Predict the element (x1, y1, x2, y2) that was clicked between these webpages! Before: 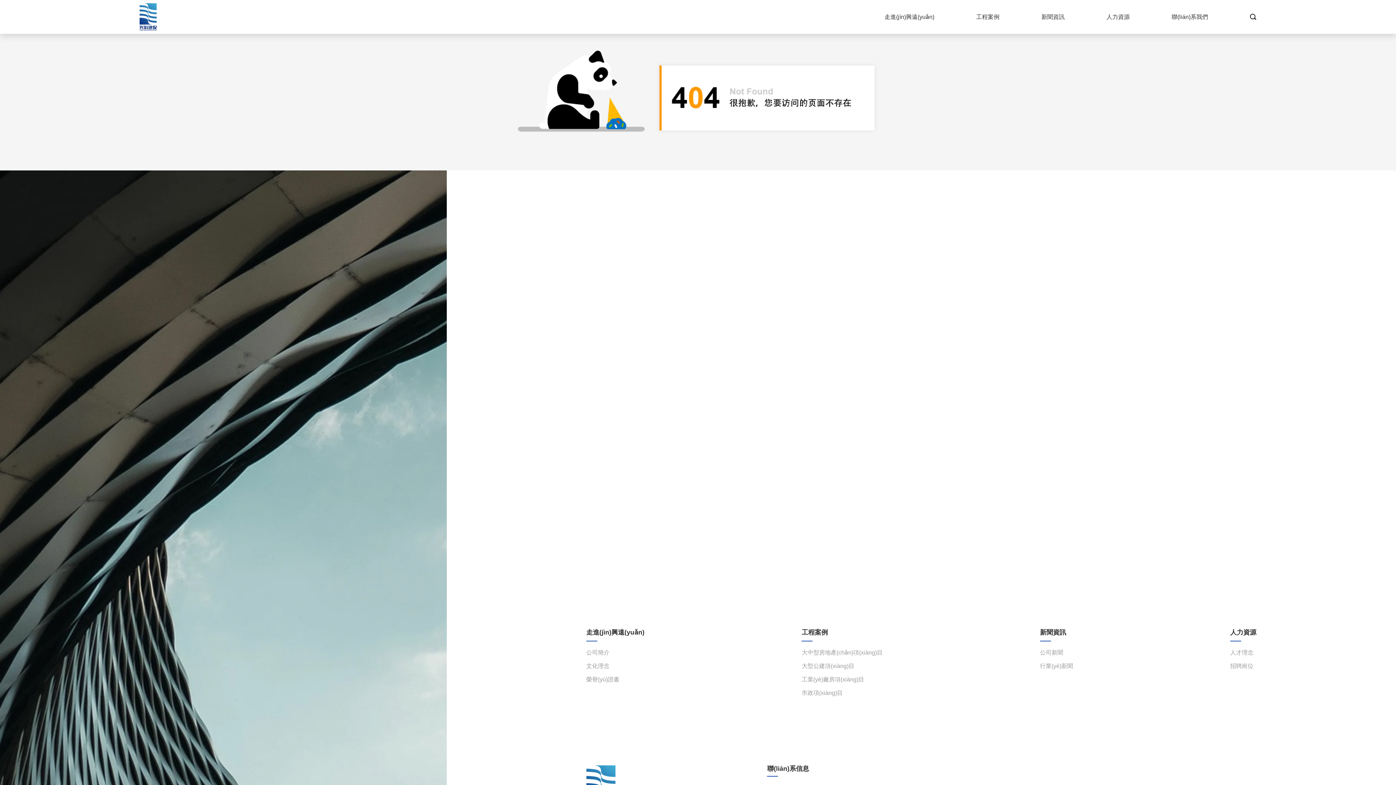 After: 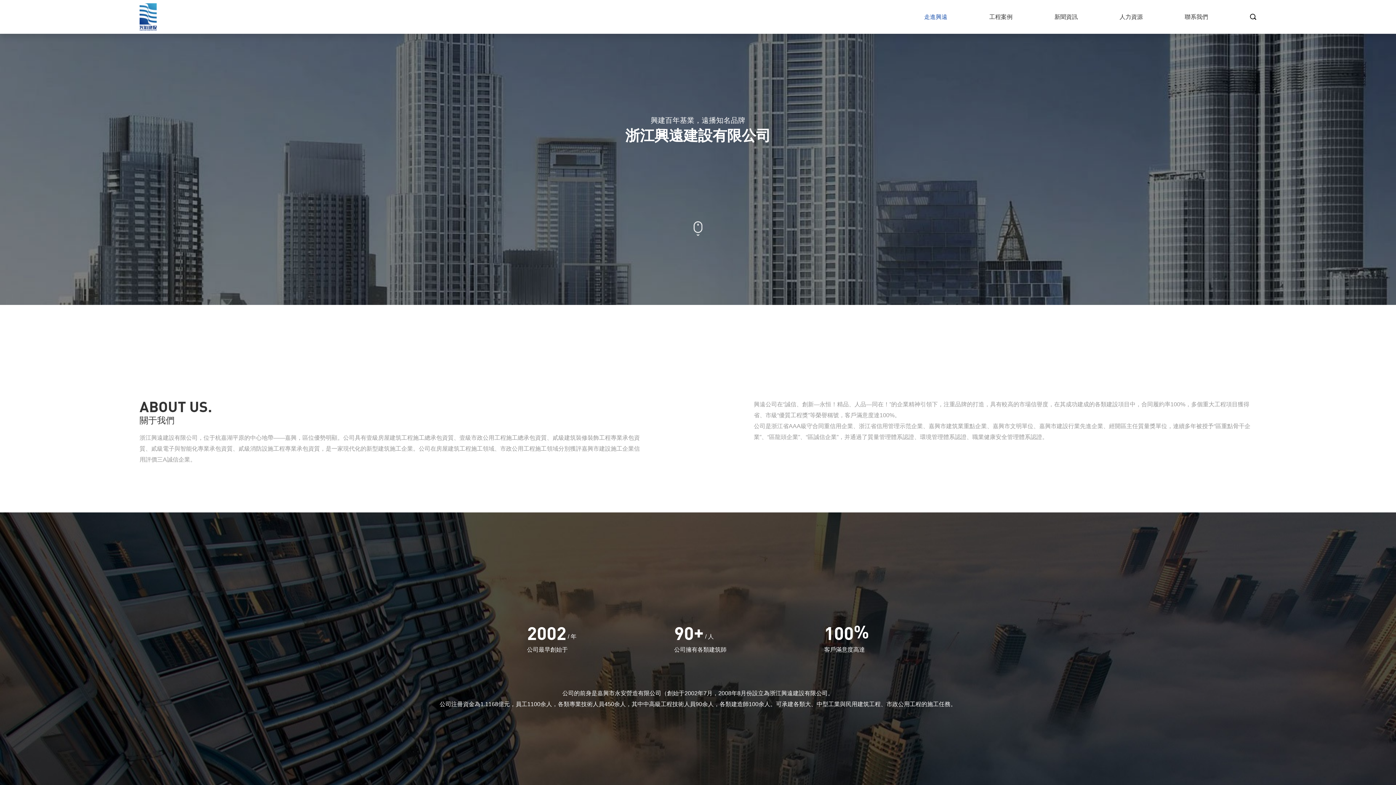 Action: label: 走進(jìn)興遠(yuǎn) bbox: (884, 13, 934, 20)